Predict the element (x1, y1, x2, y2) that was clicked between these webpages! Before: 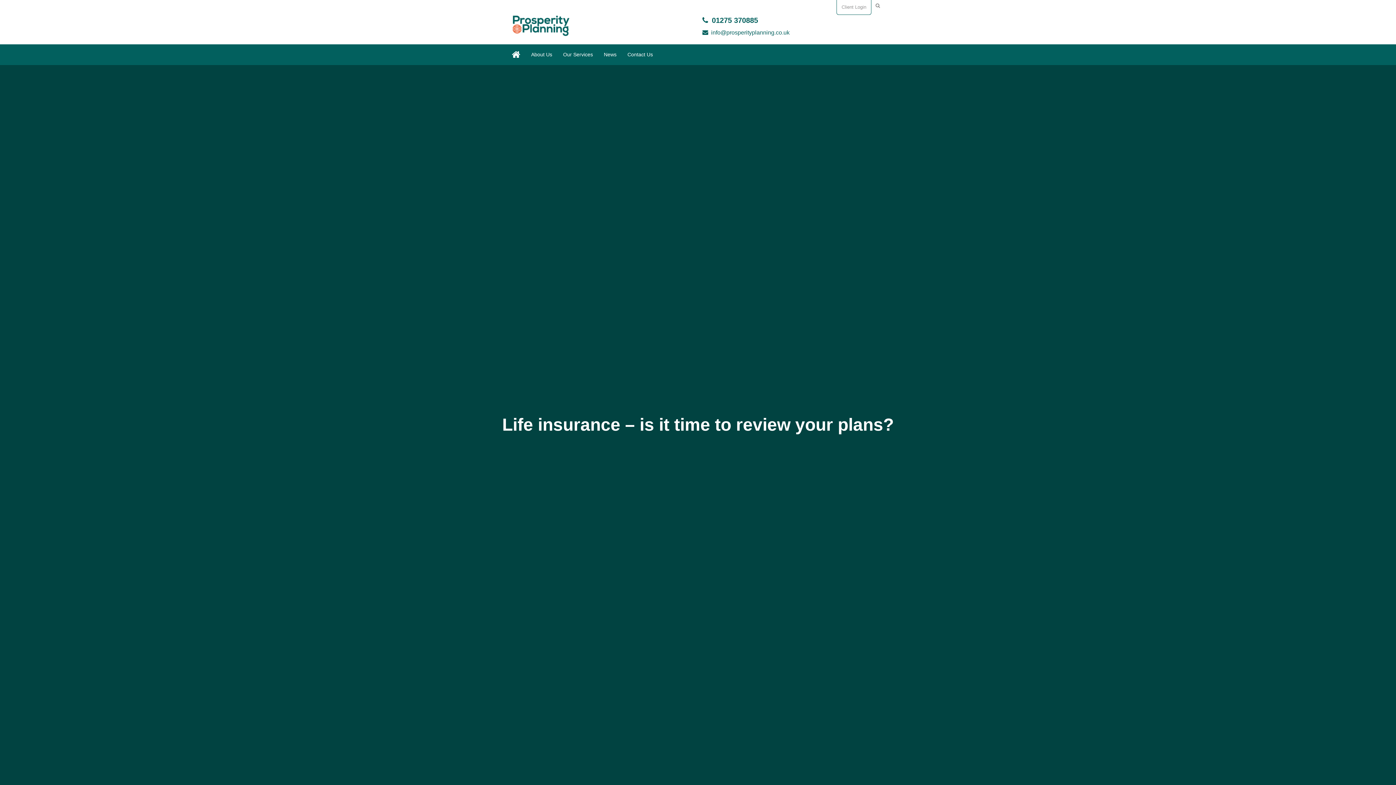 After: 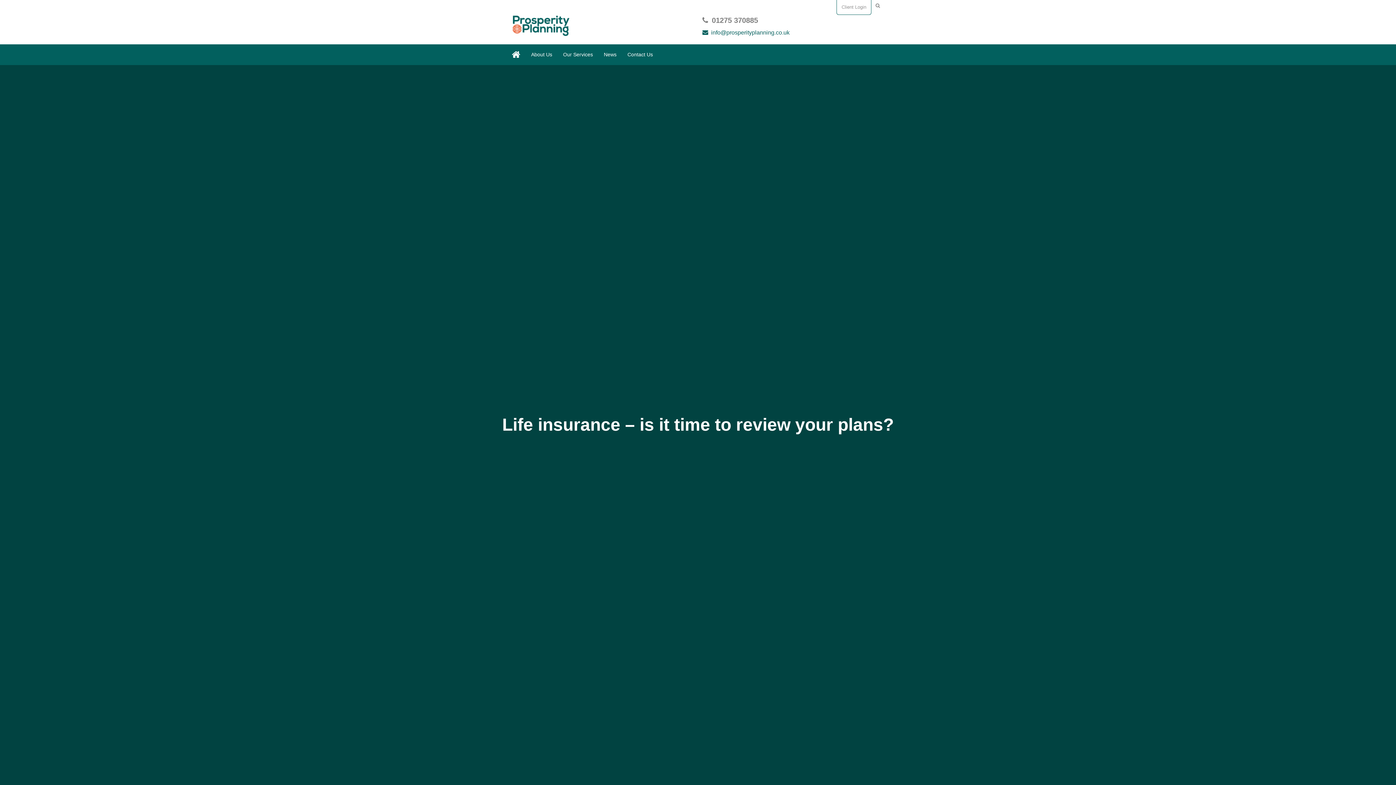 Action: bbox: (702, 14, 758, 25) label: 01275 370885